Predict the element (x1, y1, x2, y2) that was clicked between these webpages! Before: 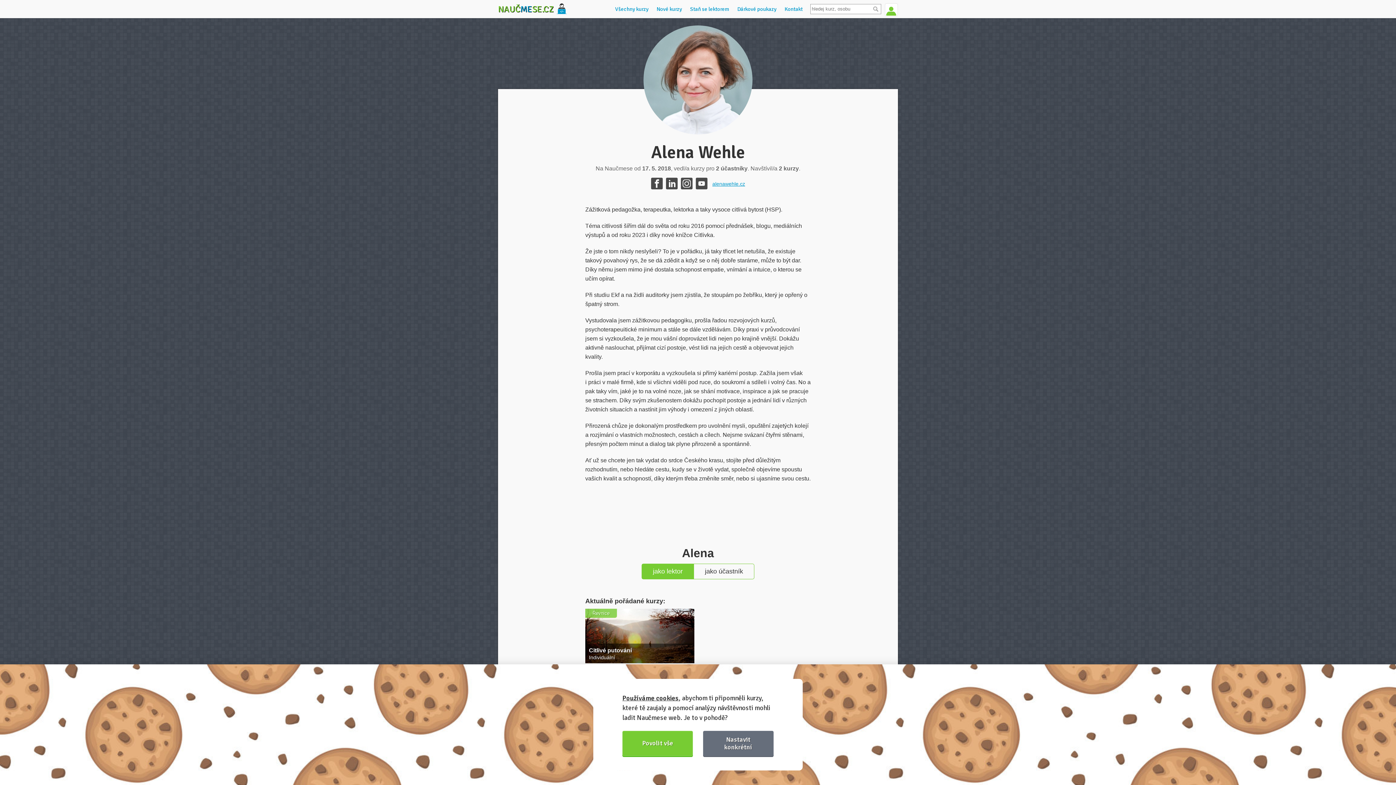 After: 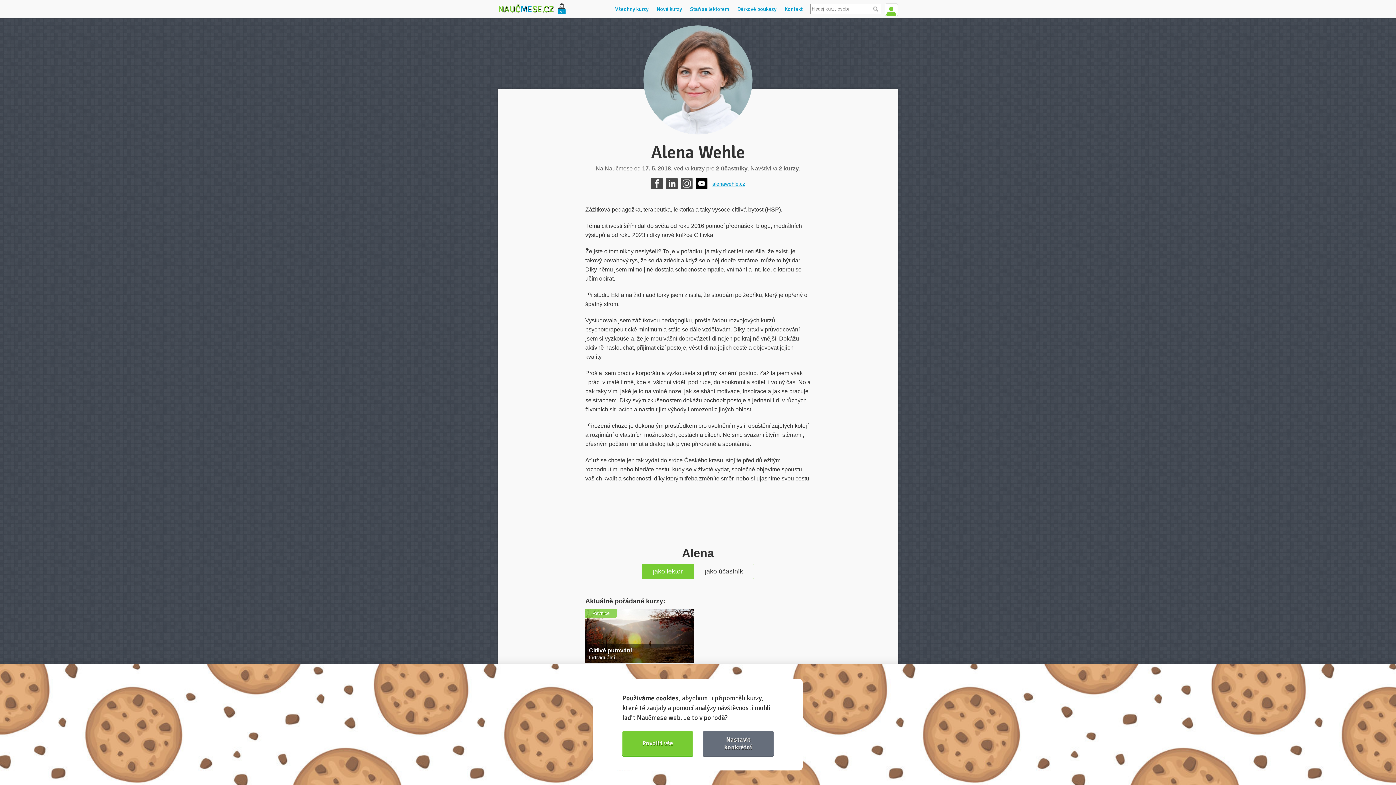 Action: bbox: (695, 177, 707, 189)